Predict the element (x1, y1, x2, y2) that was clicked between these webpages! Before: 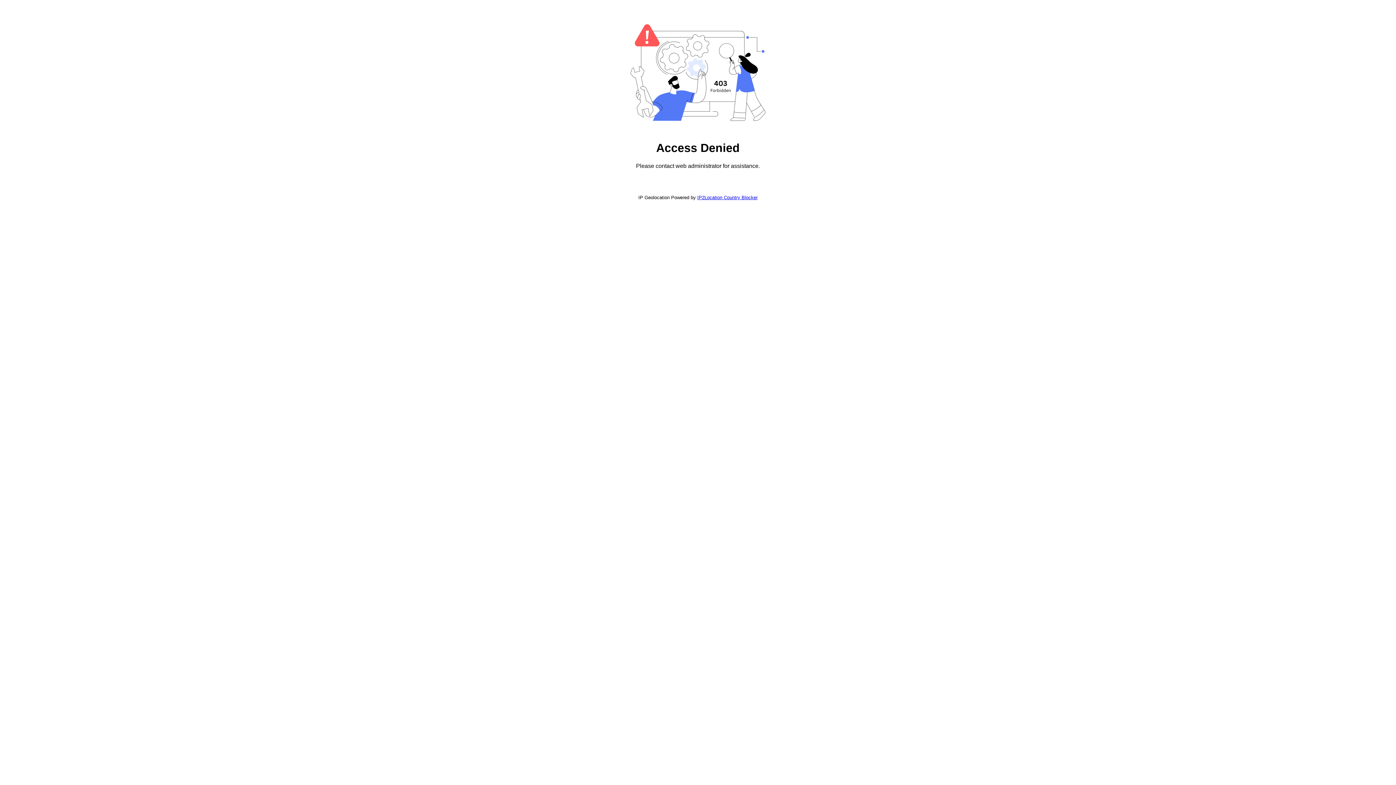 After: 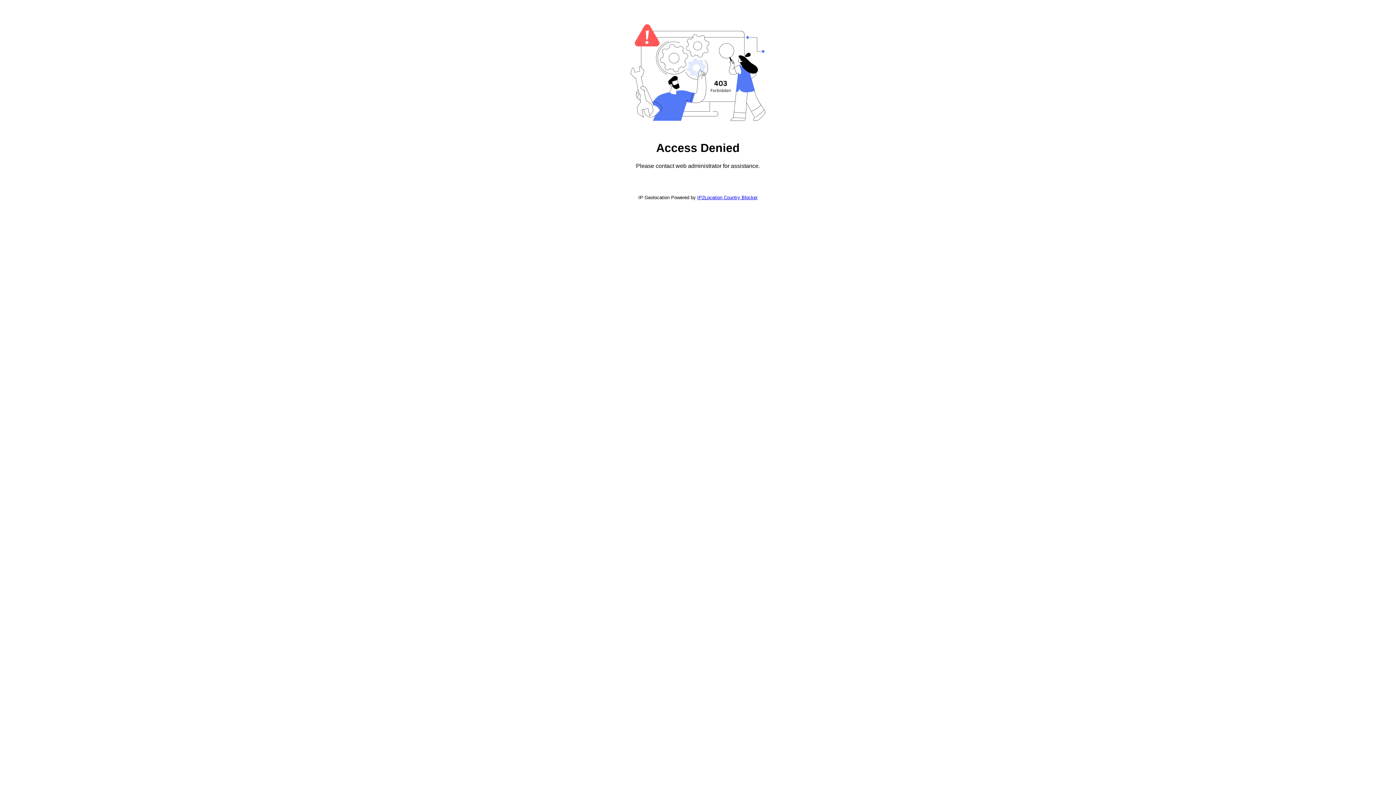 Action: label: IP2Location Country Blocker bbox: (697, 194, 757, 200)